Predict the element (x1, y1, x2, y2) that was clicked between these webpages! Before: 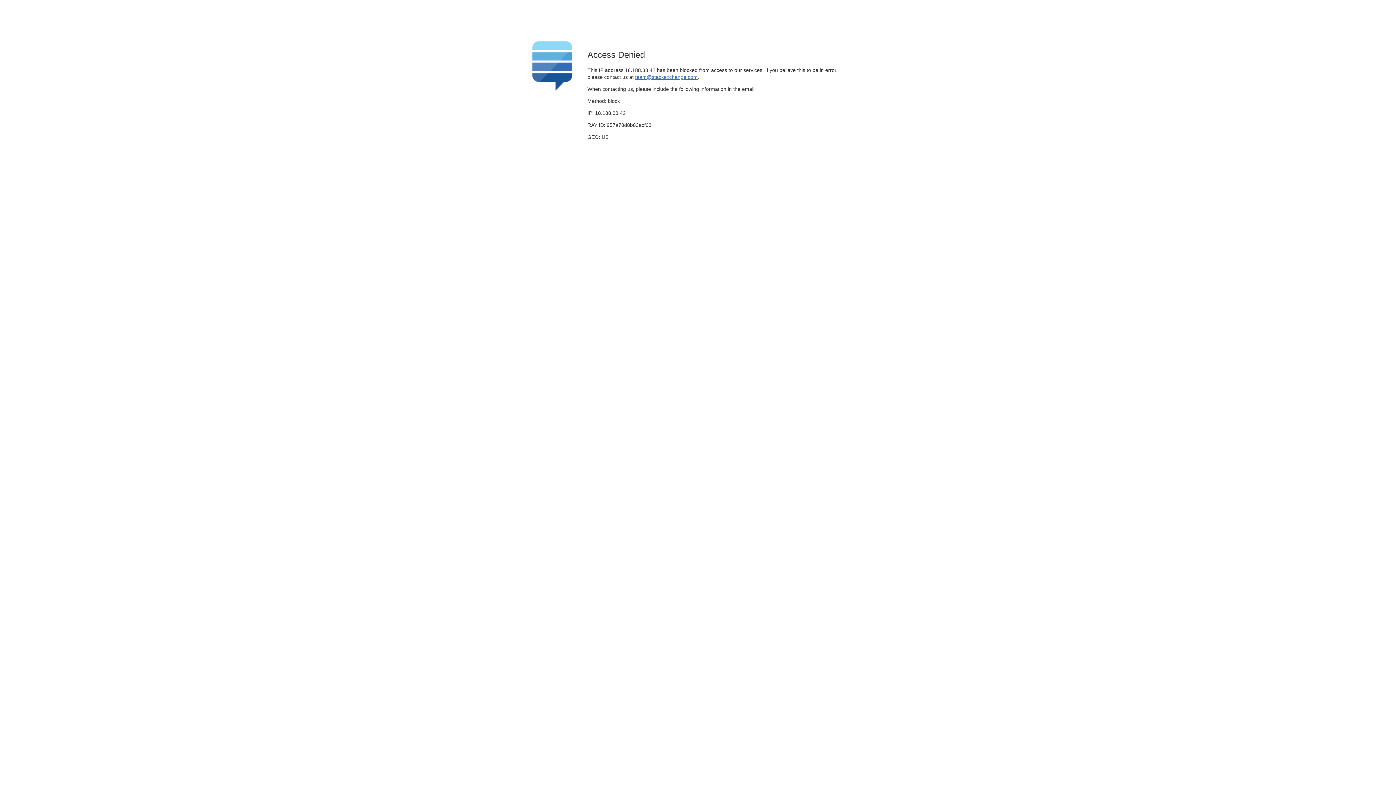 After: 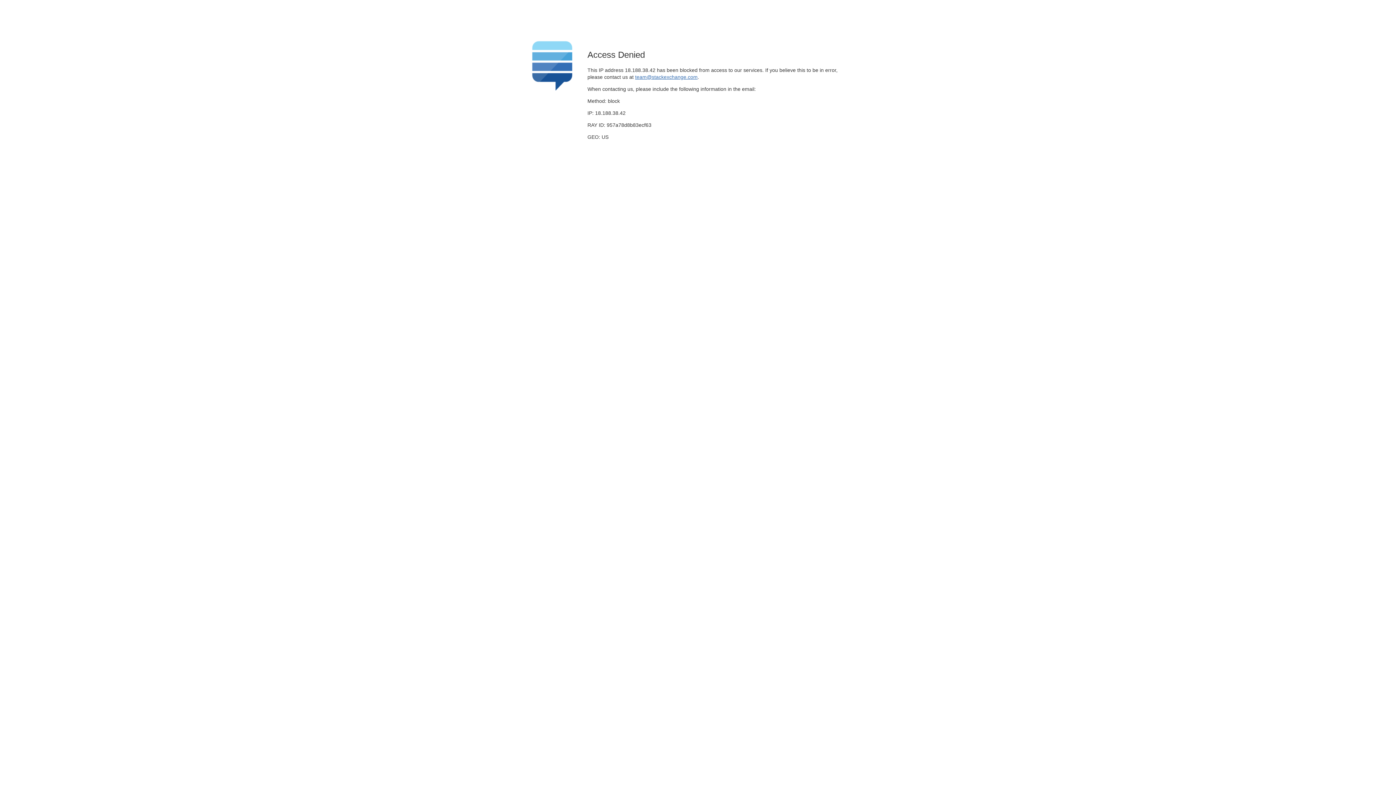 Action: bbox: (635, 74, 697, 79) label: team@stackexchange.com